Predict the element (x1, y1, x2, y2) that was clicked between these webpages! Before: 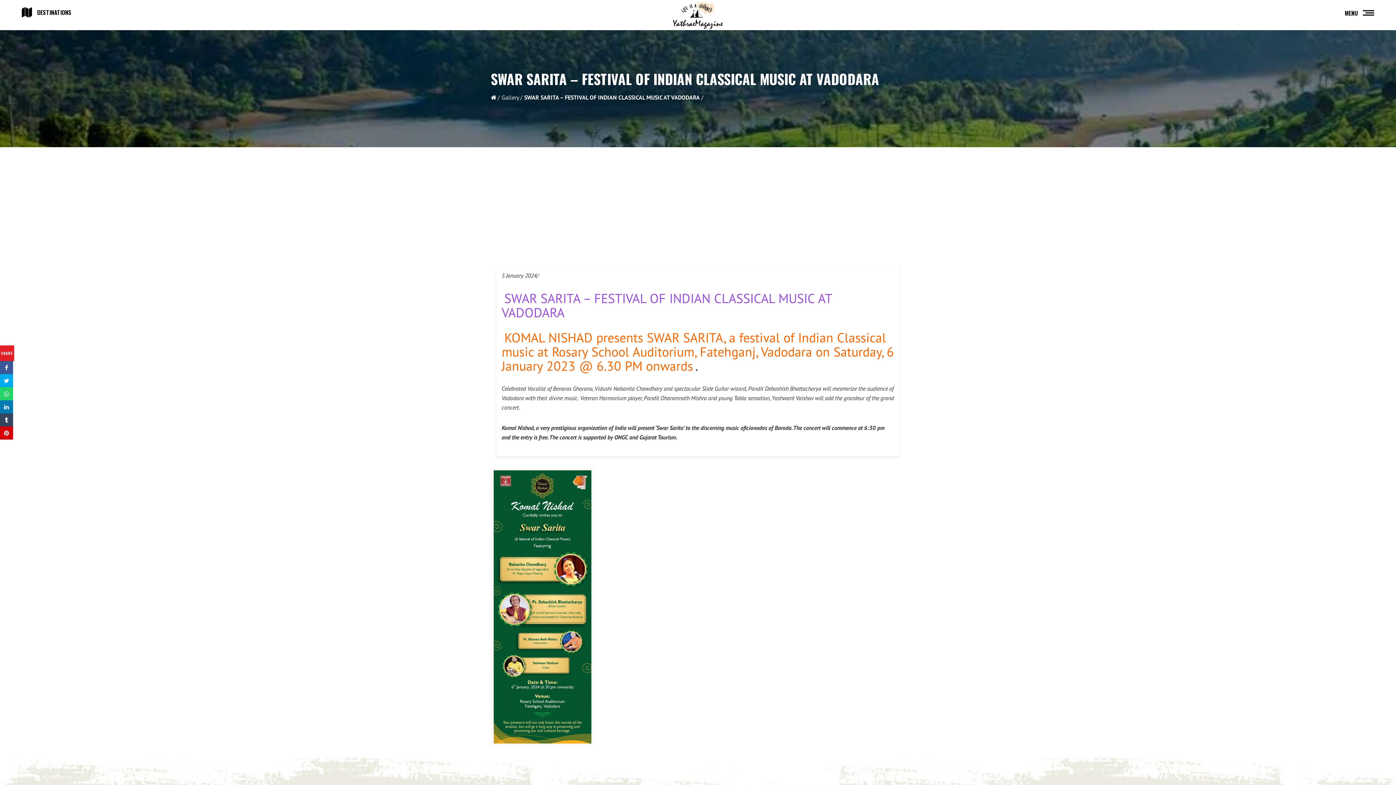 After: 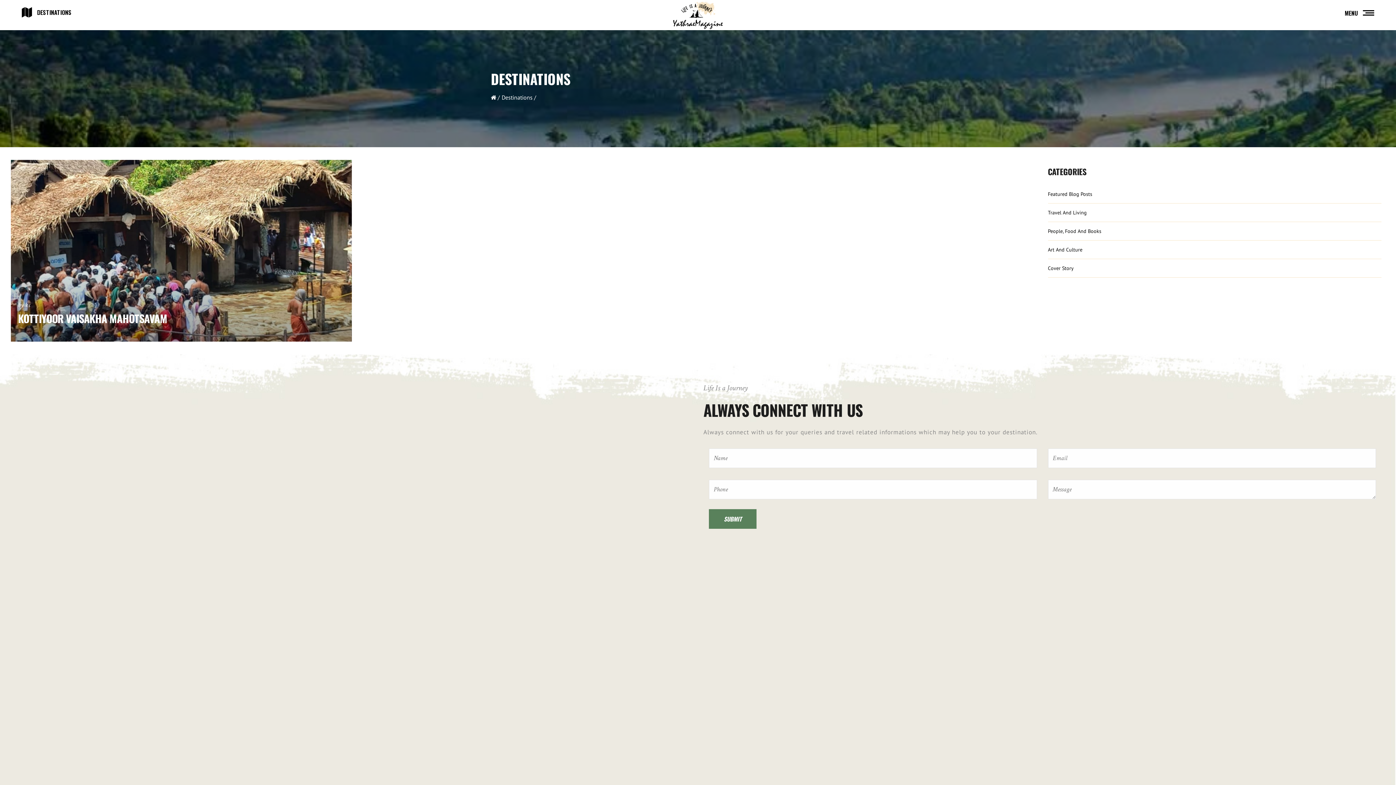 Action: bbox: (21, 8, 71, 15) label:  DESTINATIONS